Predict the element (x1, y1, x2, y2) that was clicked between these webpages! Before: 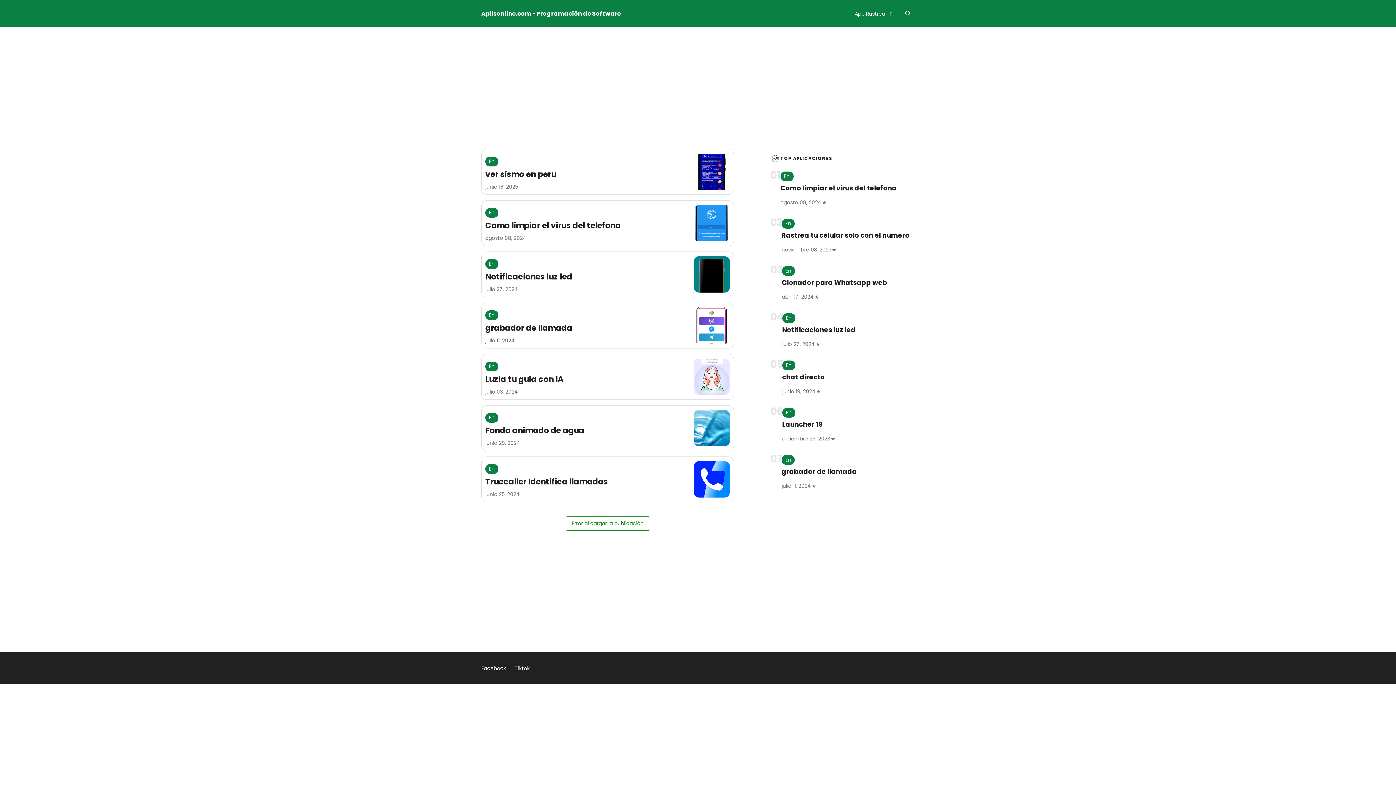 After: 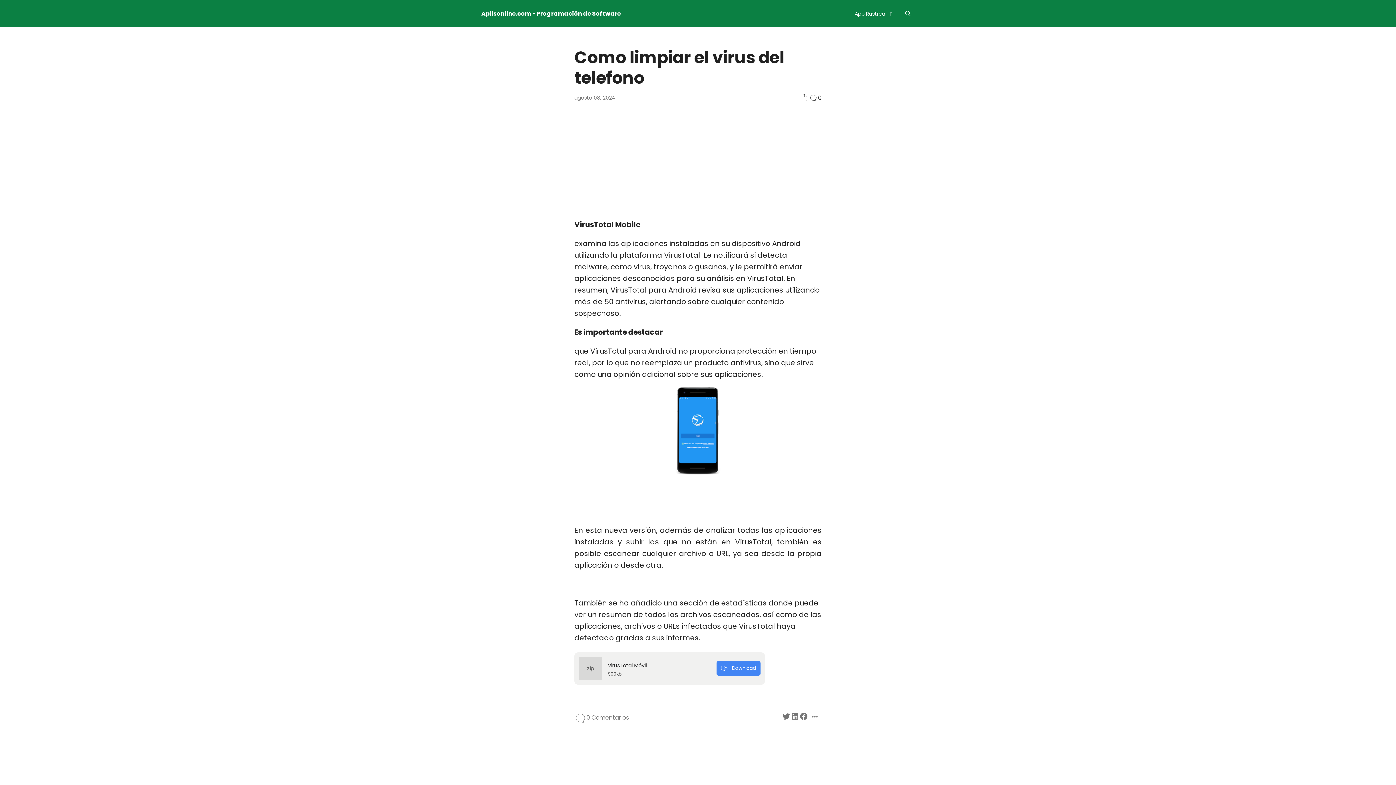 Action: bbox: (693, 205, 730, 241) label: Como limpiar el virus del telefono